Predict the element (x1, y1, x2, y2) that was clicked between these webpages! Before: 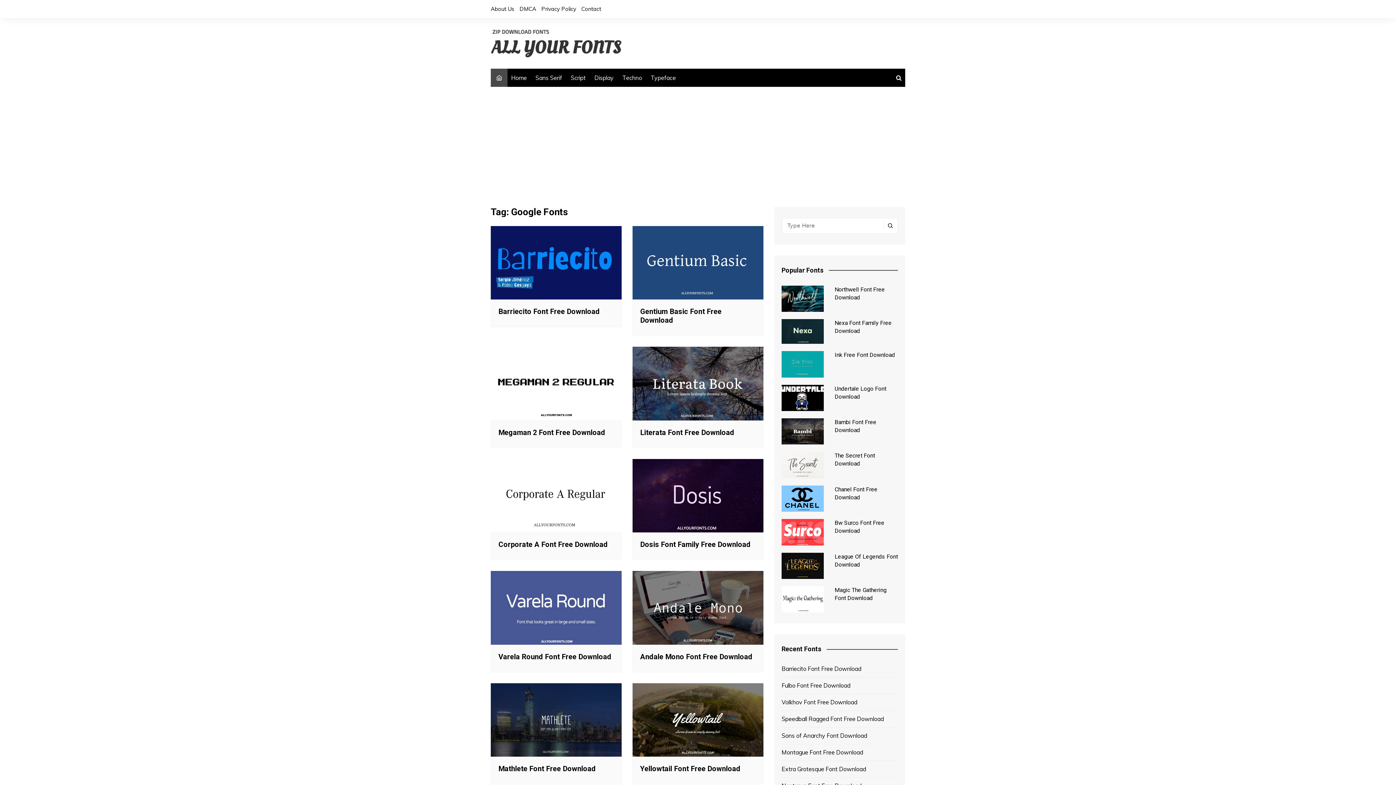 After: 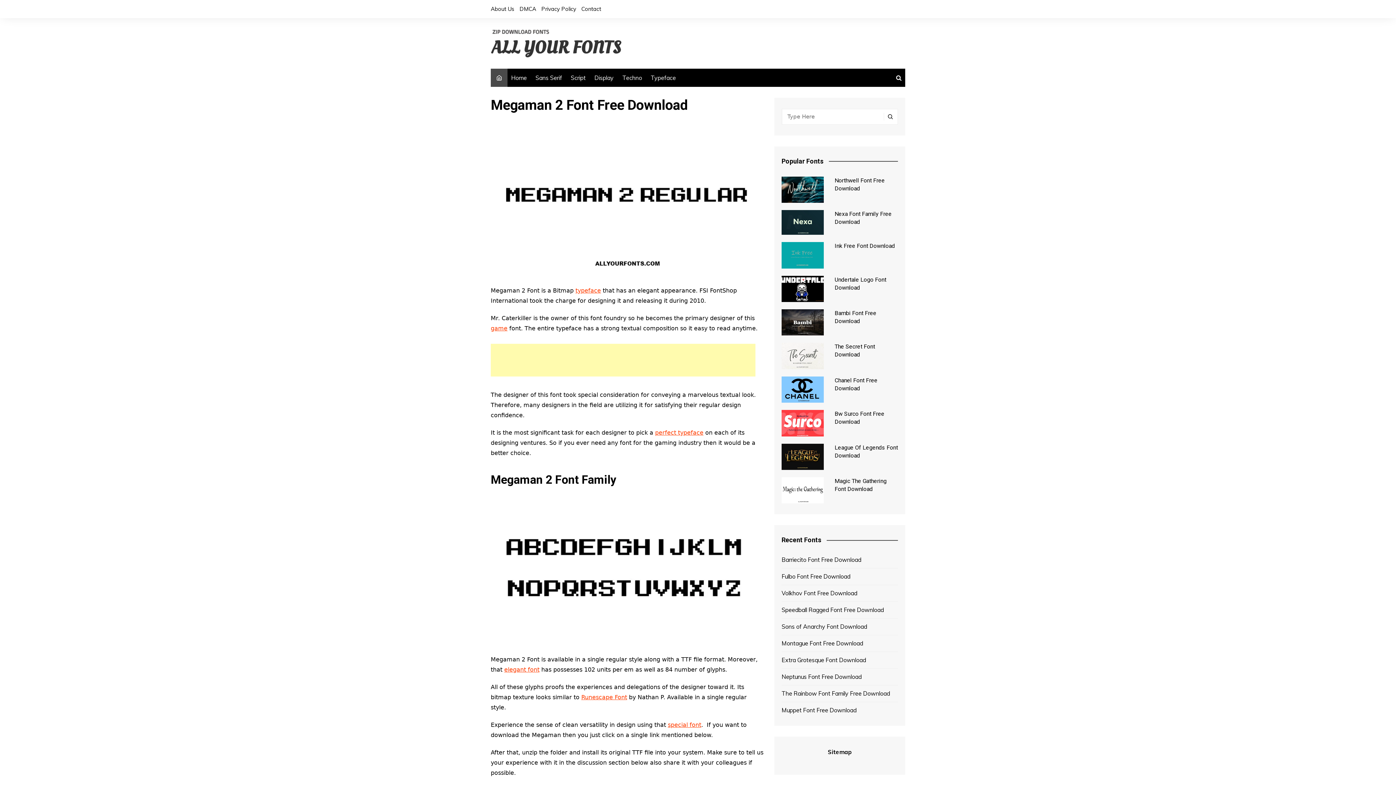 Action: bbox: (490, 347, 621, 420)